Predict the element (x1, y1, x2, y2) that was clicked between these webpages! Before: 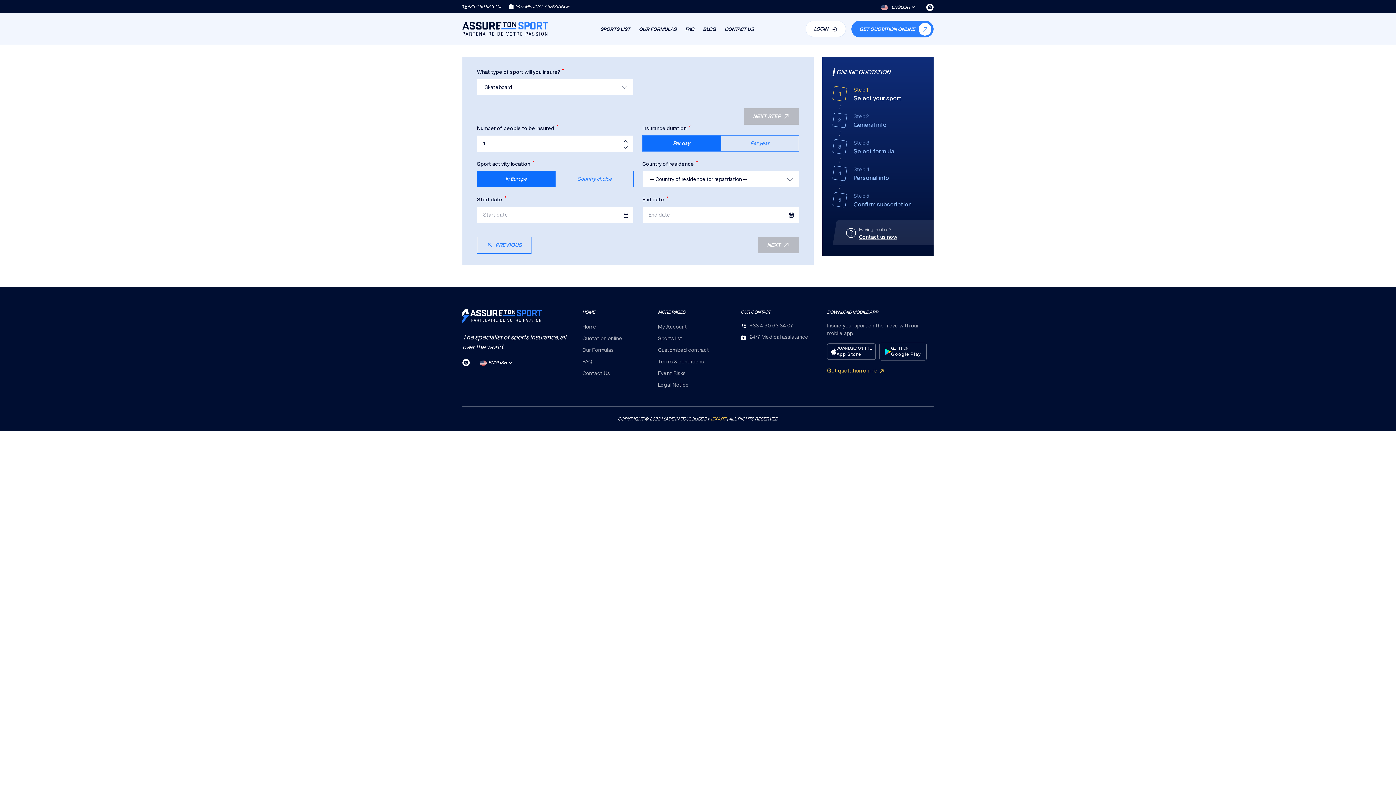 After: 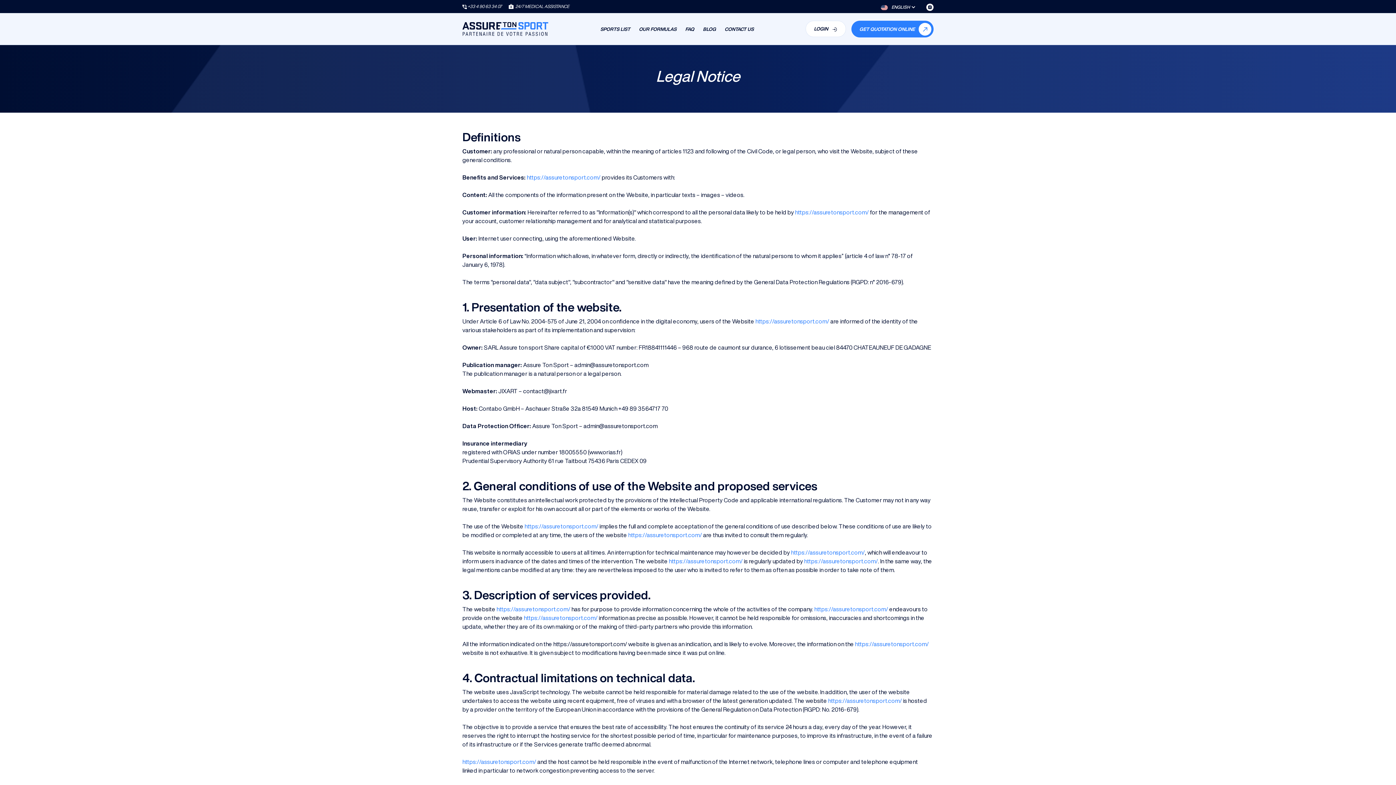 Action: label: Legal Notice bbox: (658, 382, 689, 387)